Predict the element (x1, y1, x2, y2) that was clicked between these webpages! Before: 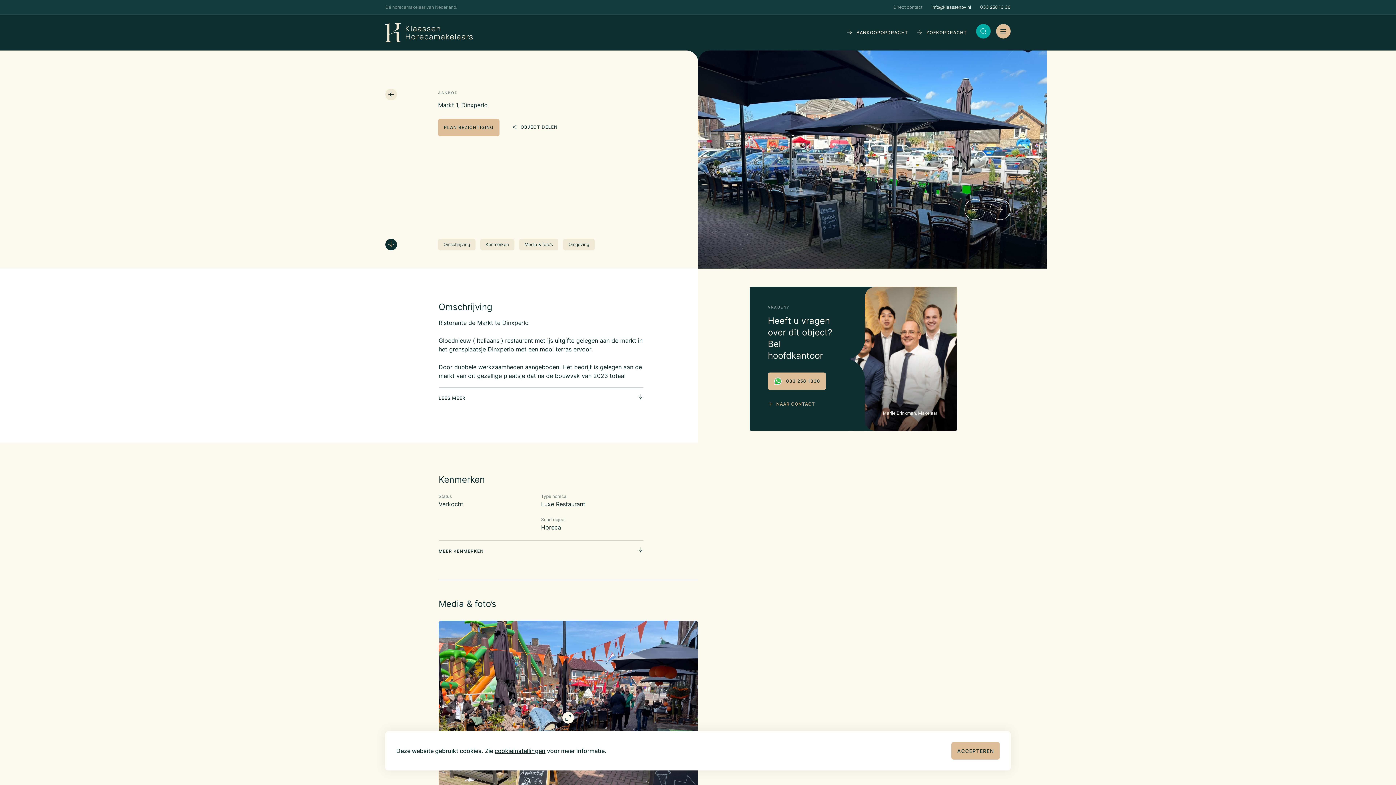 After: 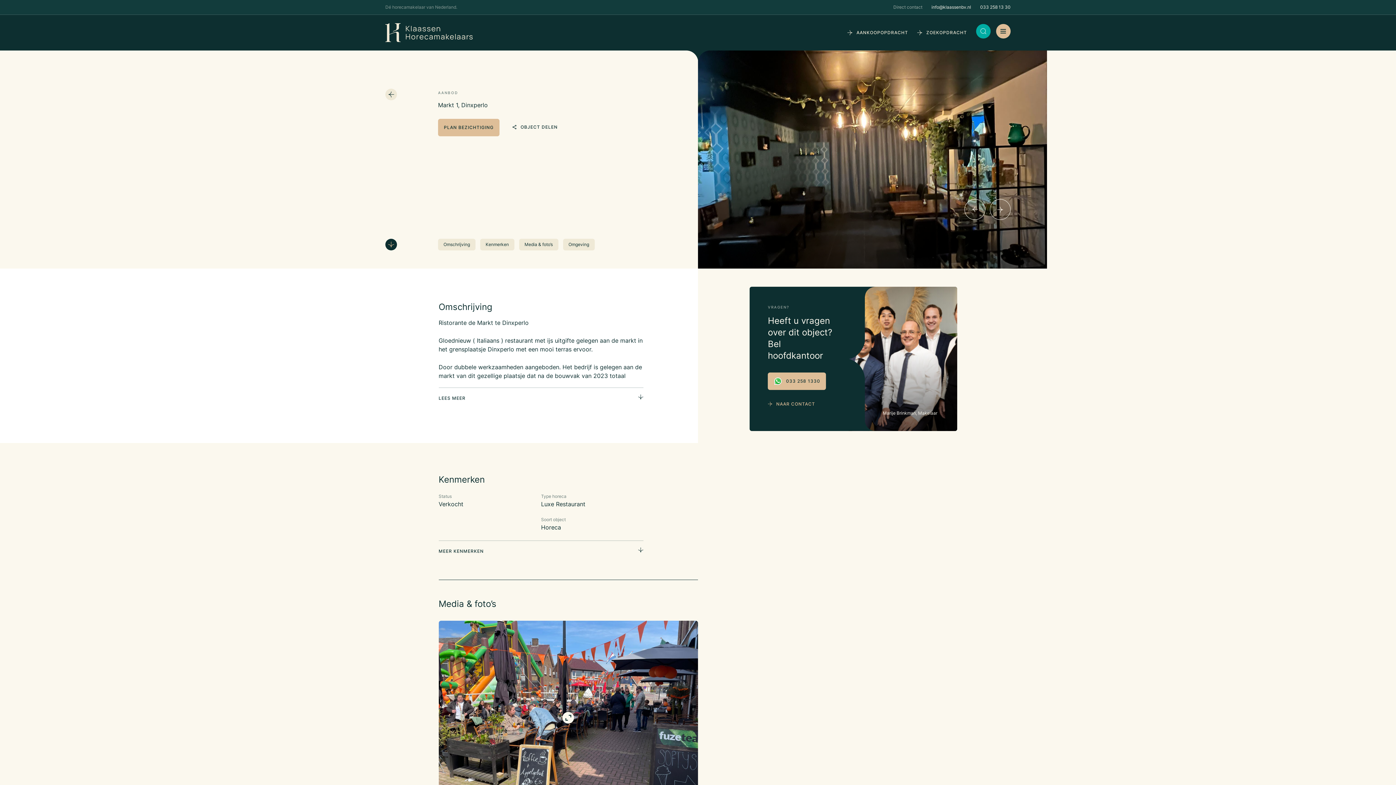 Action: label: ACCEPTEREN bbox: (951, 742, 1000, 760)